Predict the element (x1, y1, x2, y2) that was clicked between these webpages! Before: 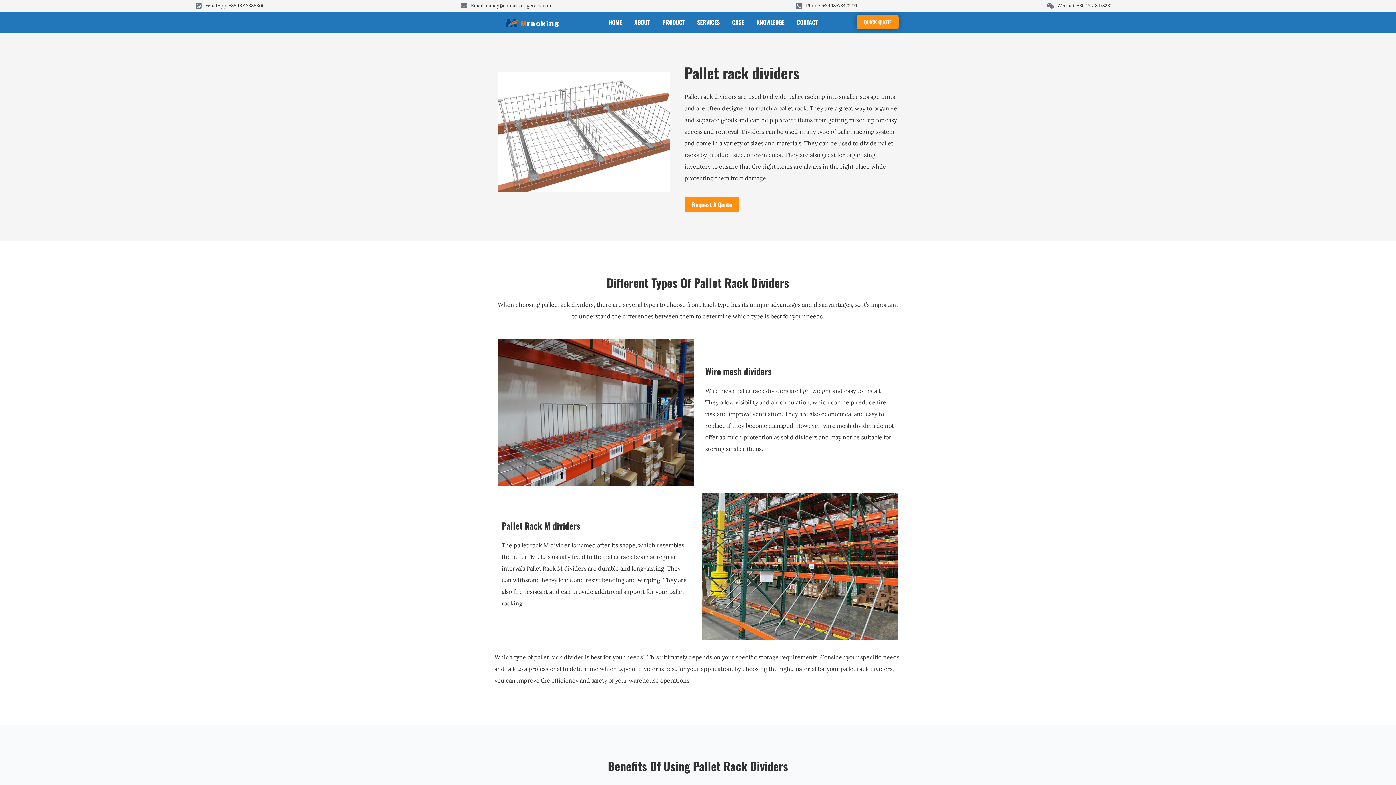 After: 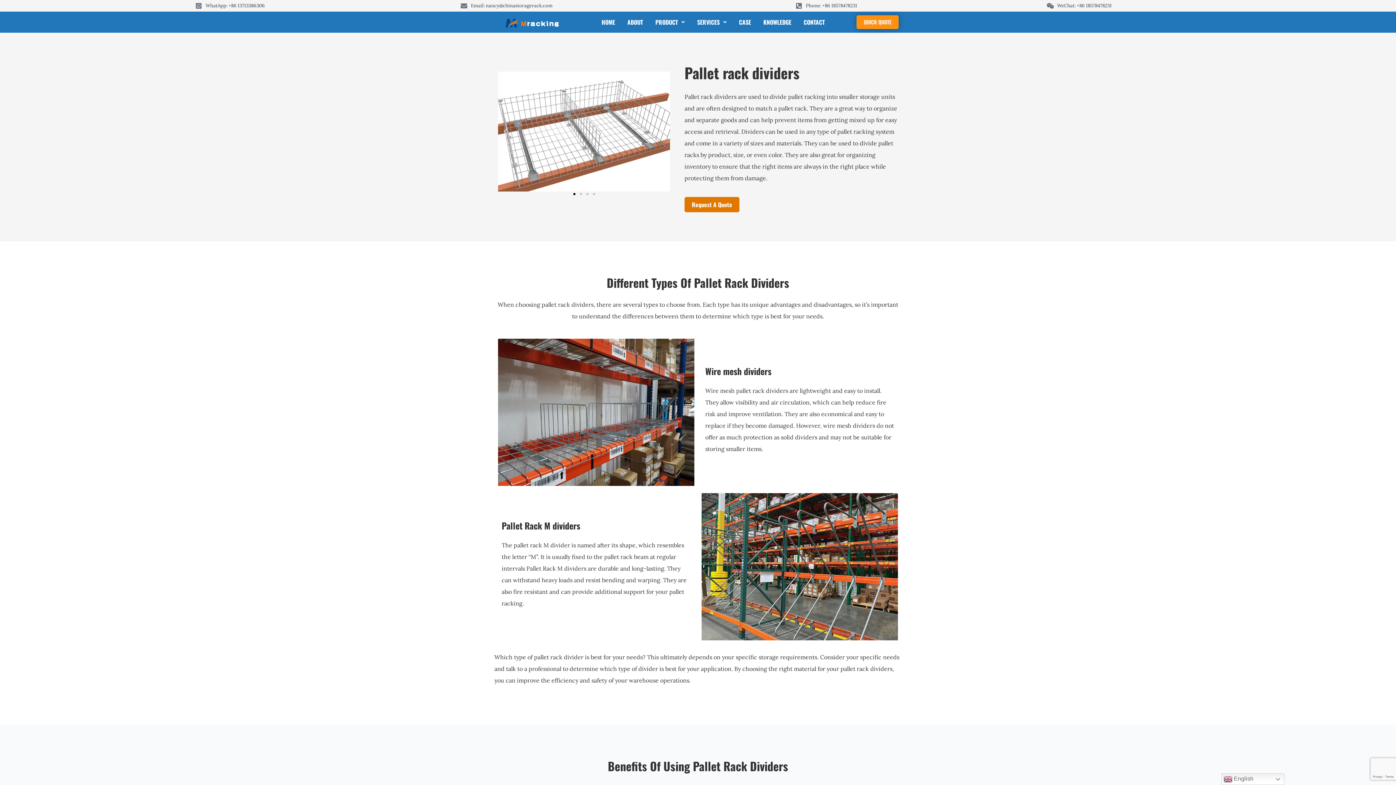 Action: bbox: (684, 197, 739, 212) label: Request A Quote